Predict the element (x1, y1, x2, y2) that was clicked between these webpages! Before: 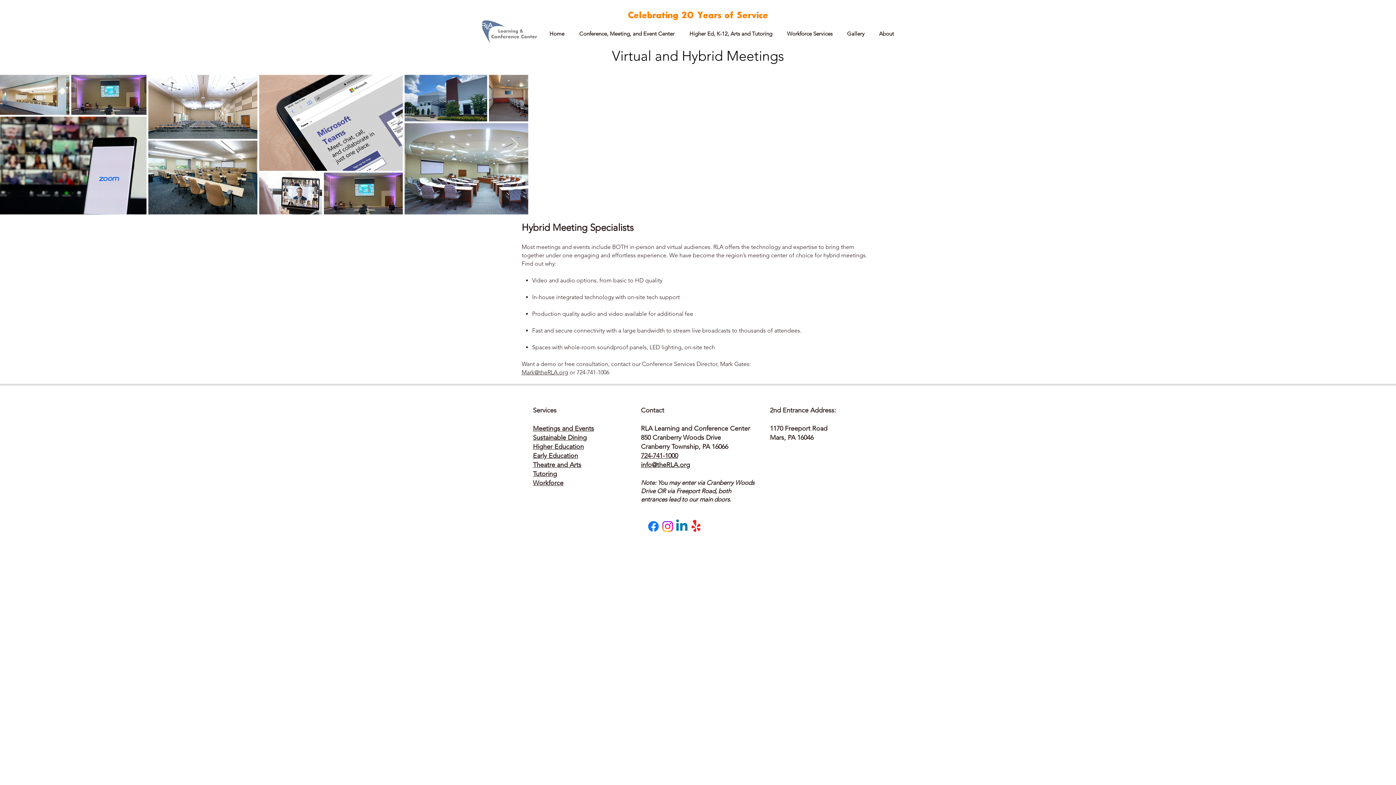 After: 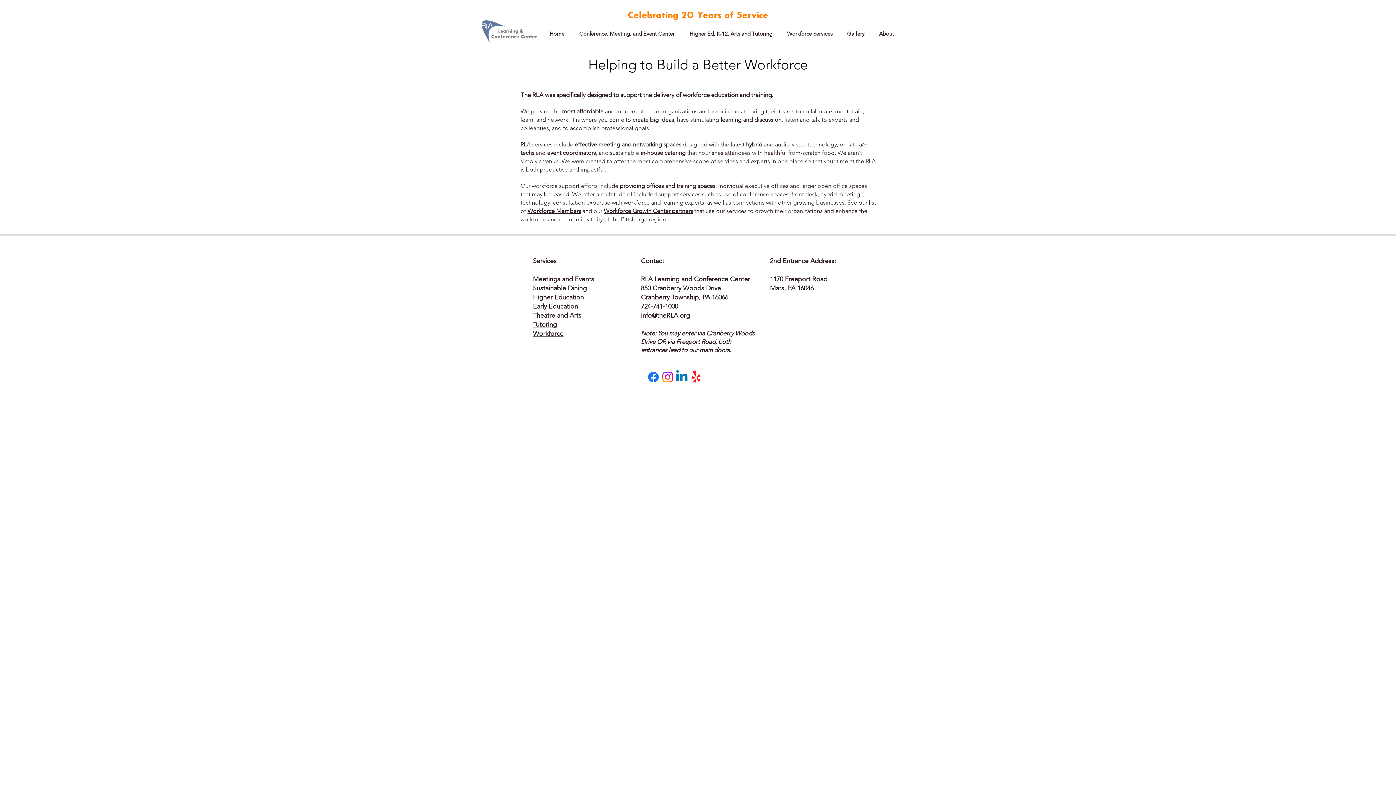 Action: bbox: (533, 478, 563, 487) label: Workforce